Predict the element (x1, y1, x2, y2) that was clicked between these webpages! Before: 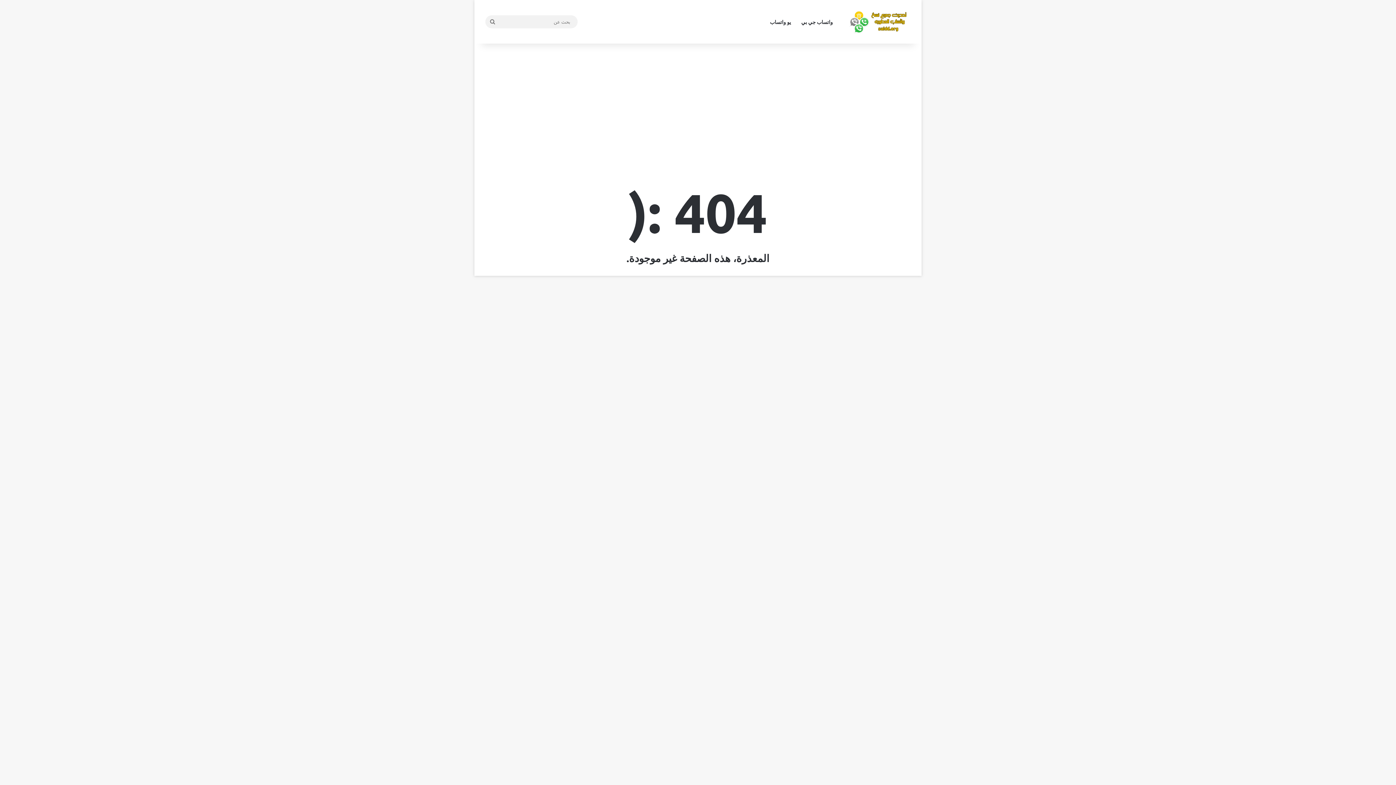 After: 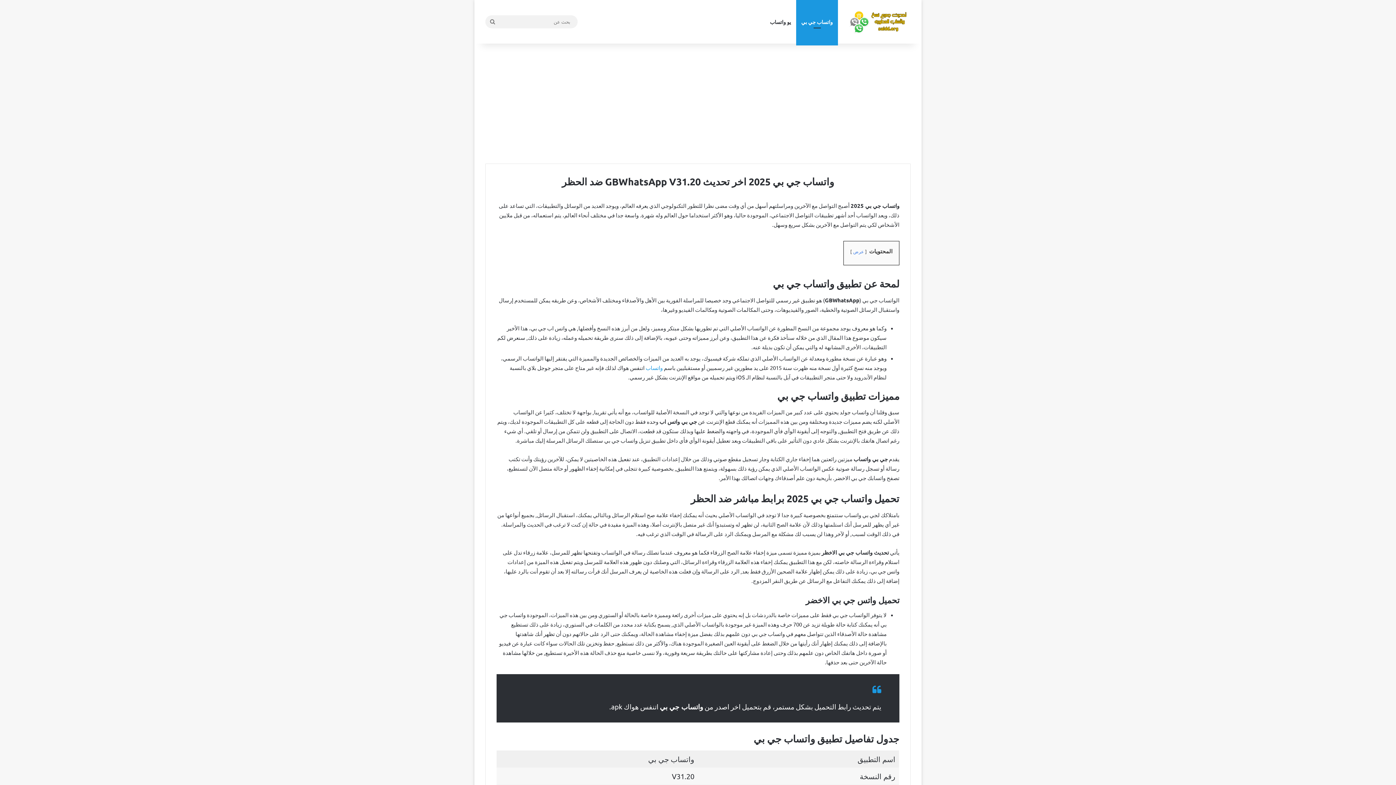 Action: bbox: (796, 0, 838, 43) label: واتساب جي بي